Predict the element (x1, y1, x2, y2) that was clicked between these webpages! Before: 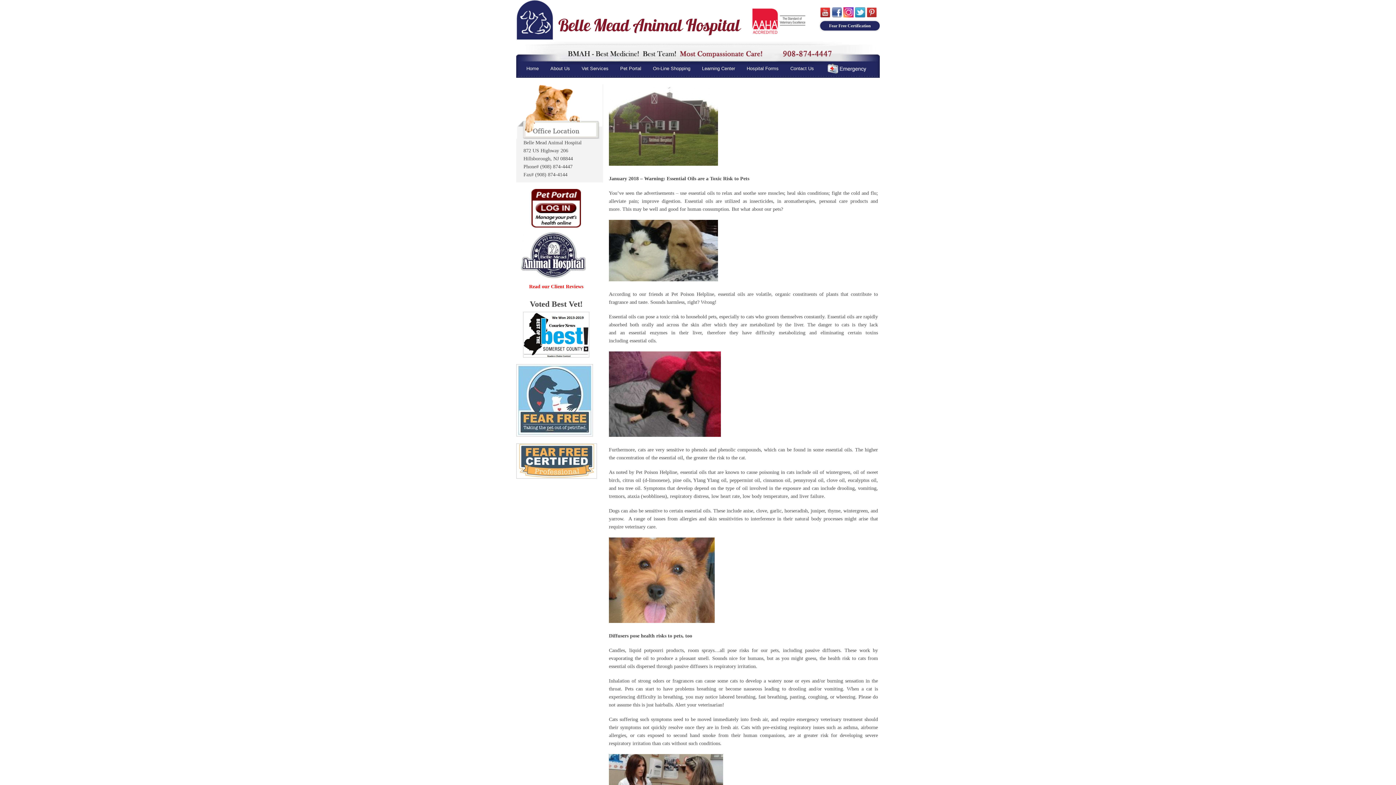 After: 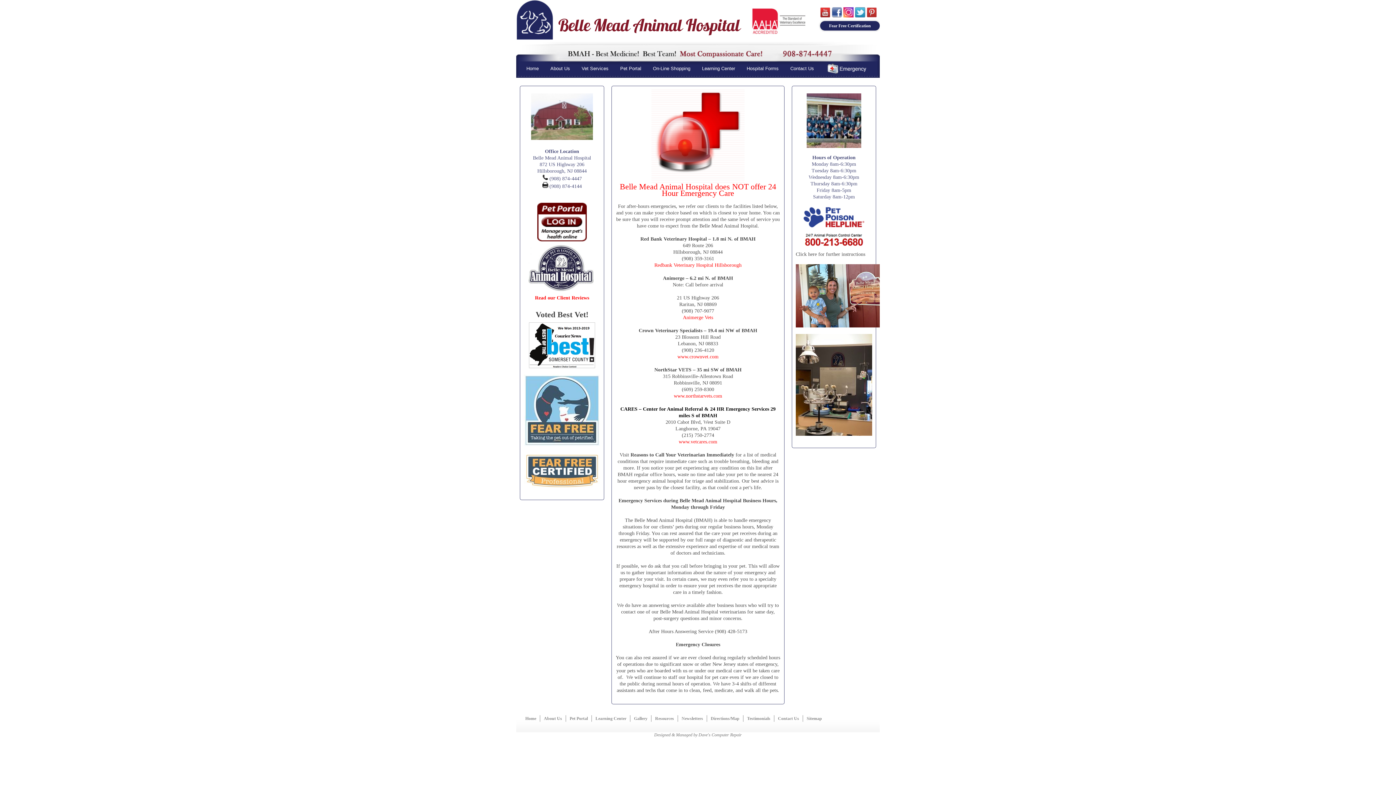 Action: bbox: (820, 61, 874, 79)